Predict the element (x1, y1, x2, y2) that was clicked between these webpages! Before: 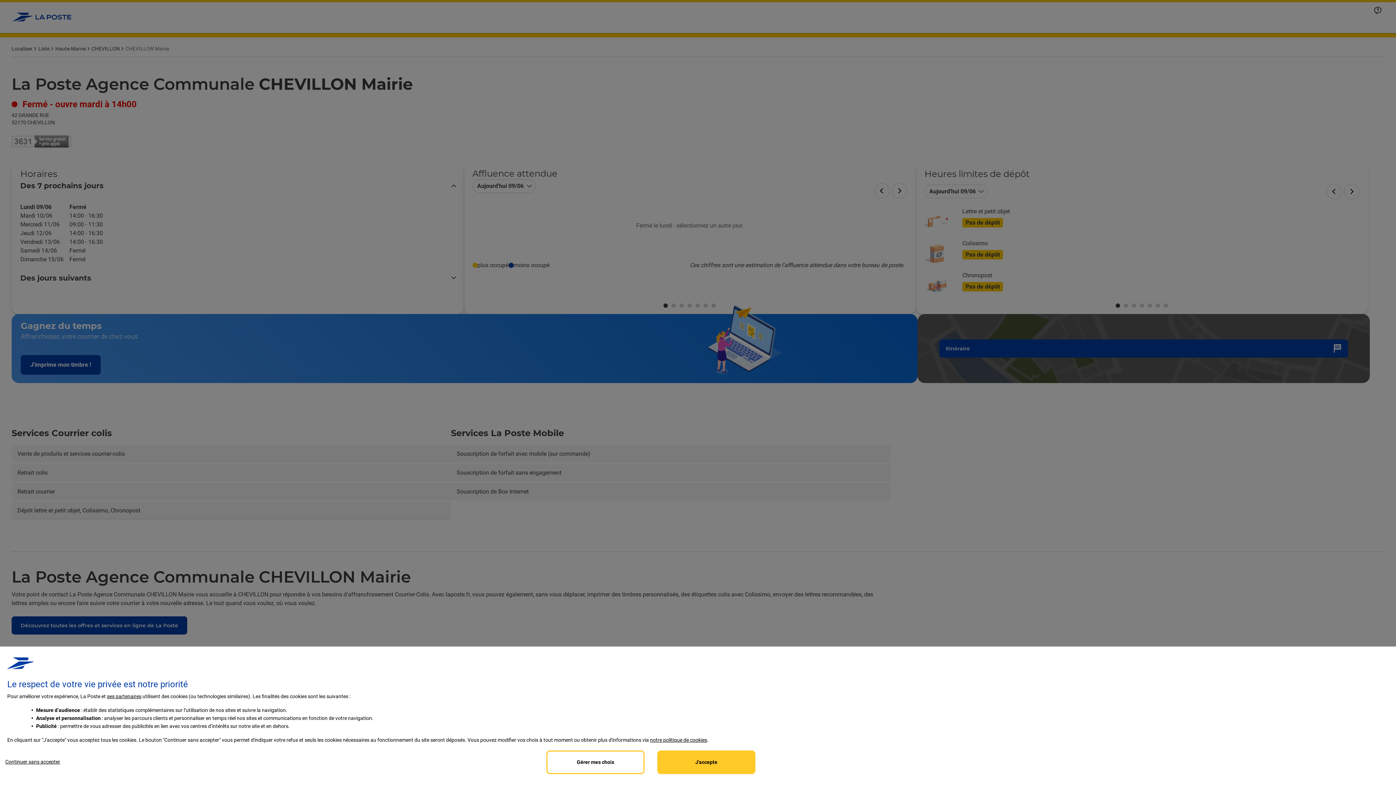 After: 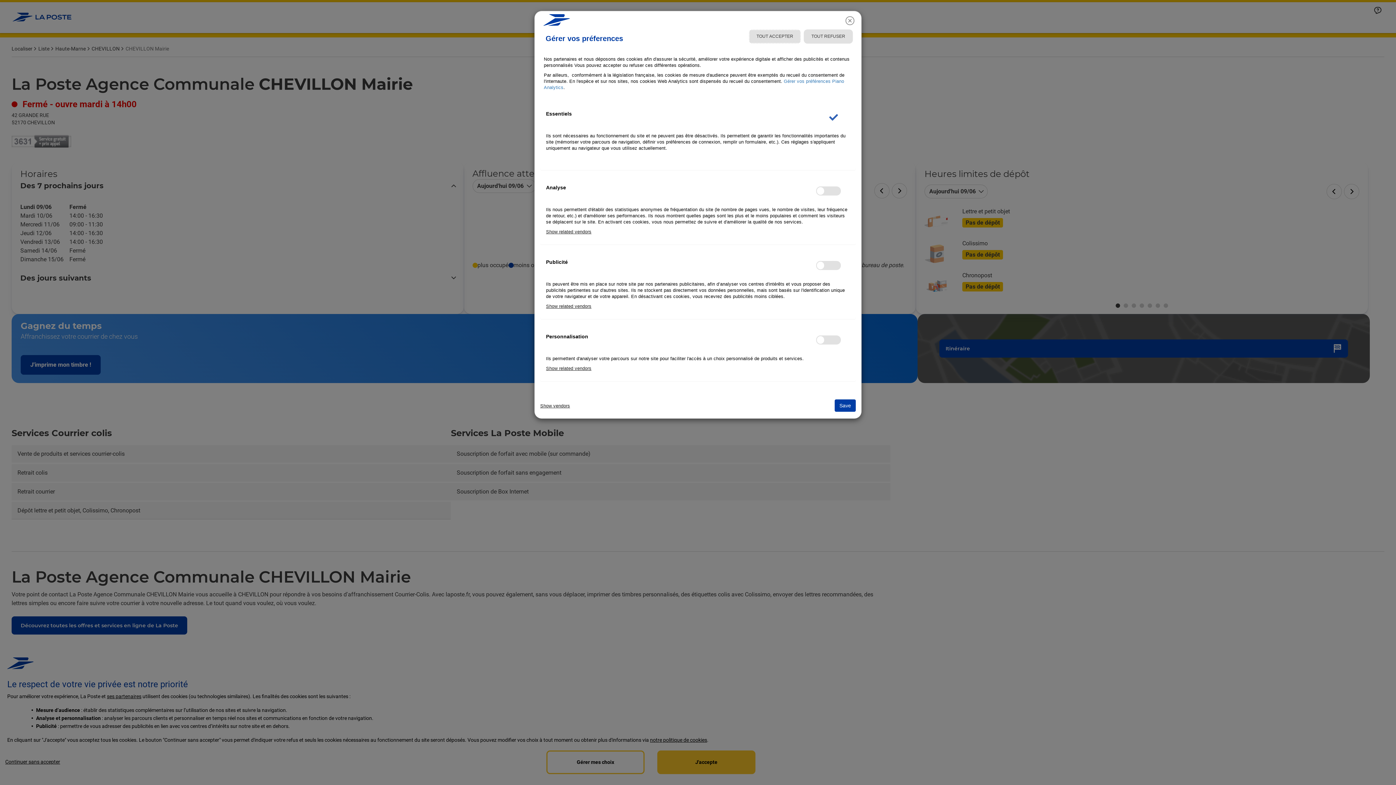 Action: label: Personalize privacy settings bbox: (546, 750, 644, 774)